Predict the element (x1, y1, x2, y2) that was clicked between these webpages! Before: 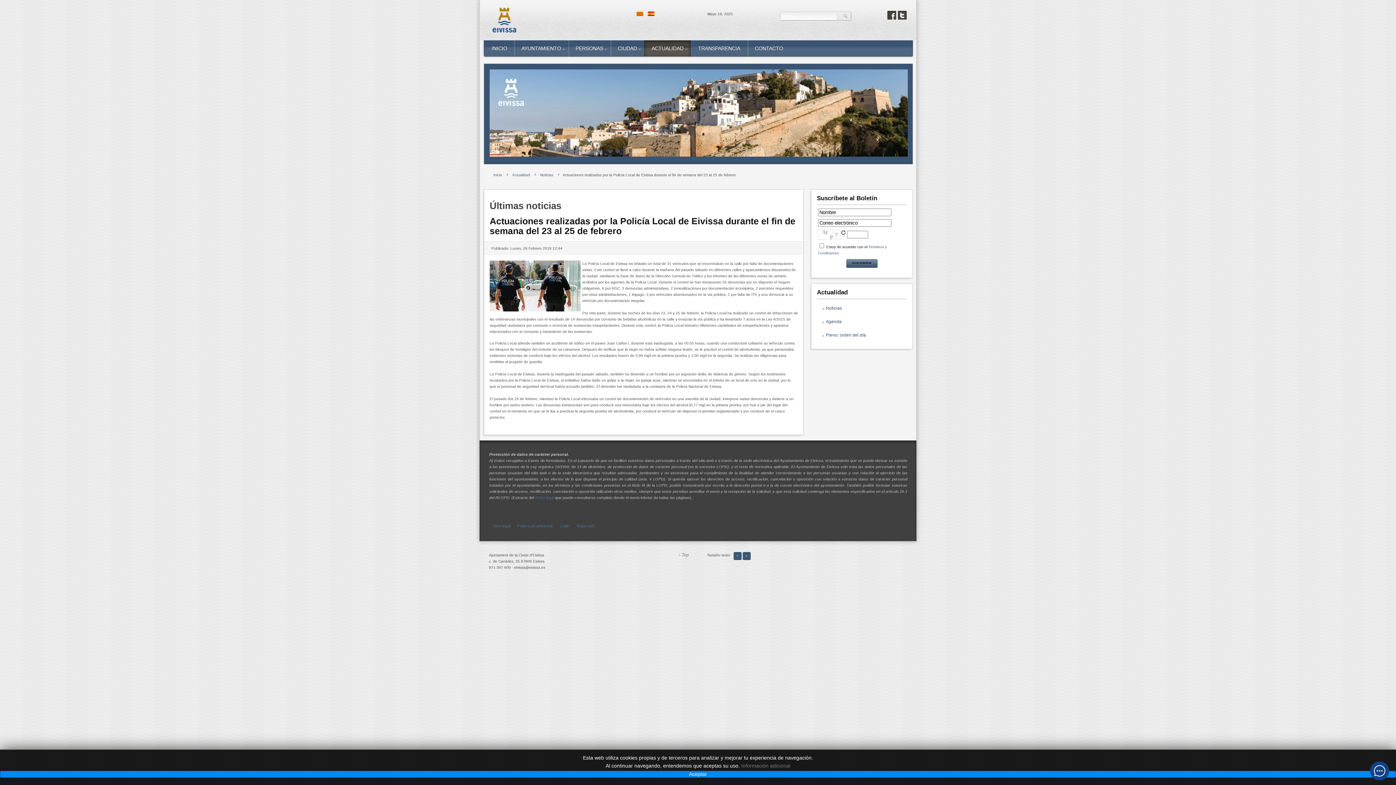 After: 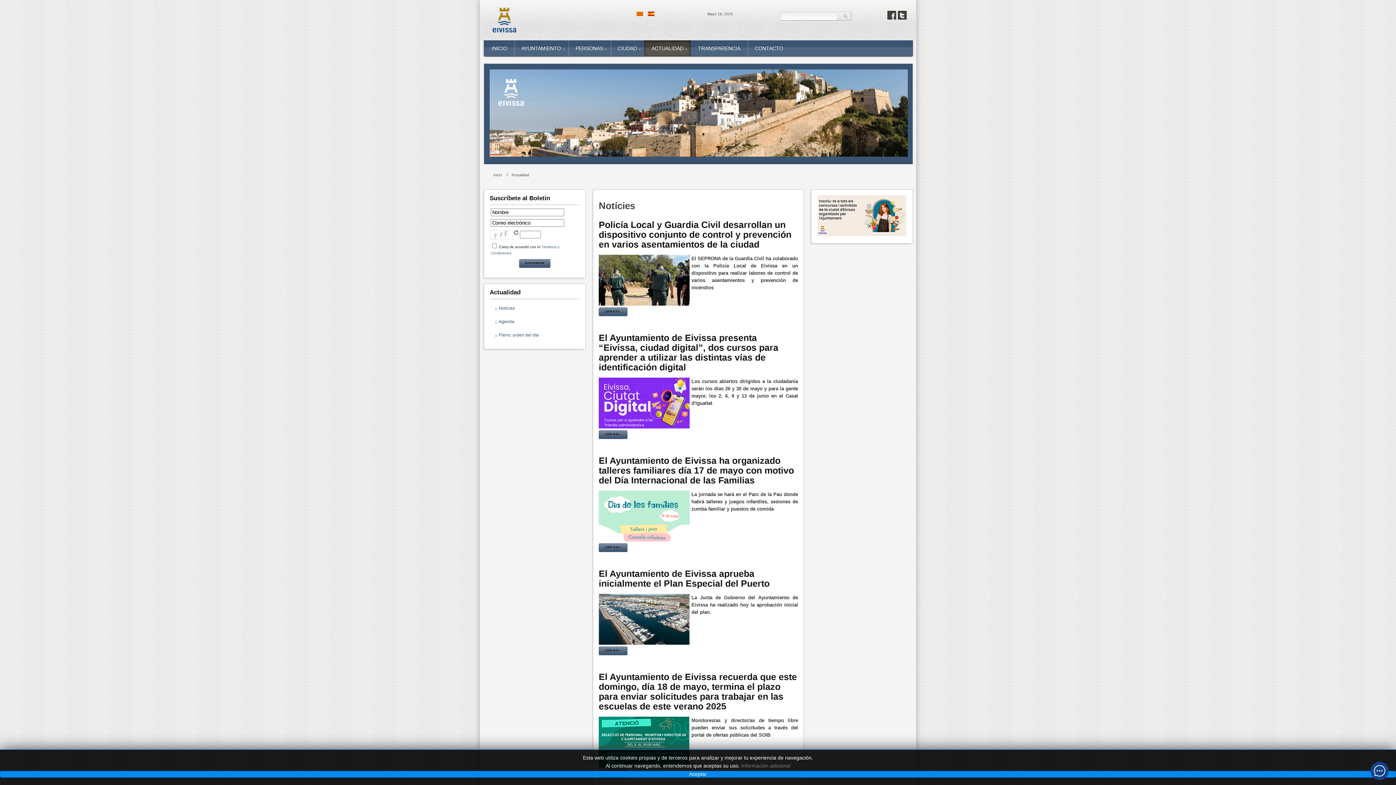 Action: label: Actualidad bbox: (510, 172, 531, 178)